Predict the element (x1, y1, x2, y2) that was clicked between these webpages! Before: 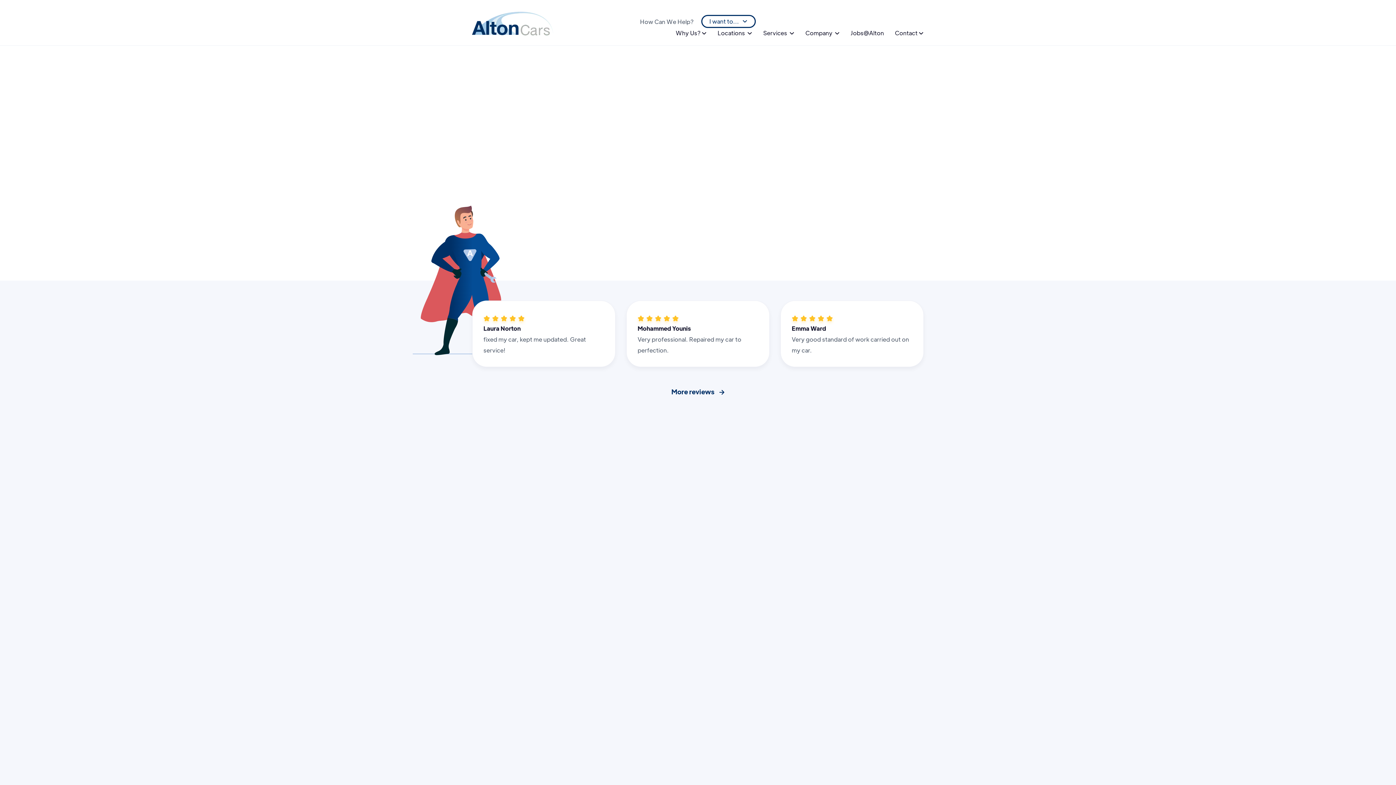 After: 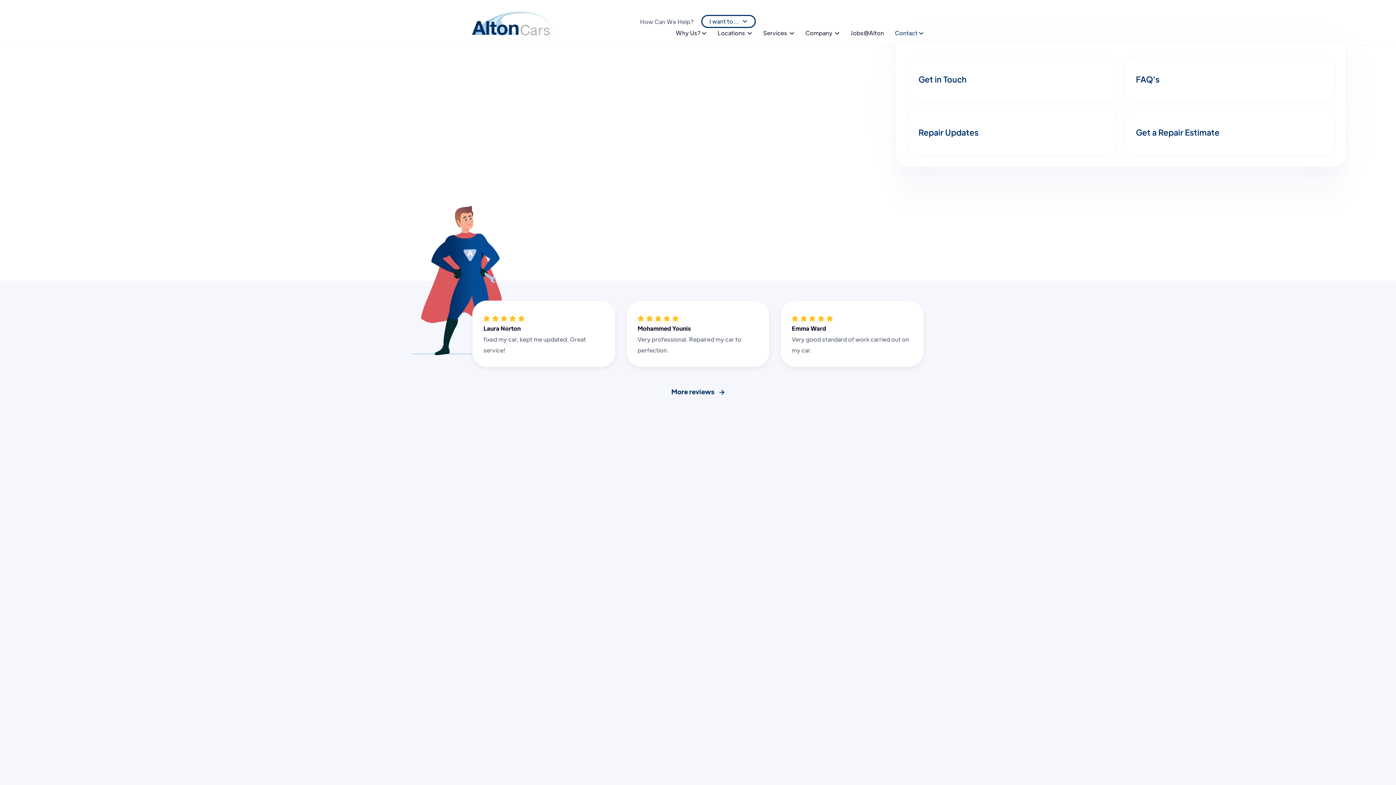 Action: bbox: (895, 26, 924, 41) label: Contact 